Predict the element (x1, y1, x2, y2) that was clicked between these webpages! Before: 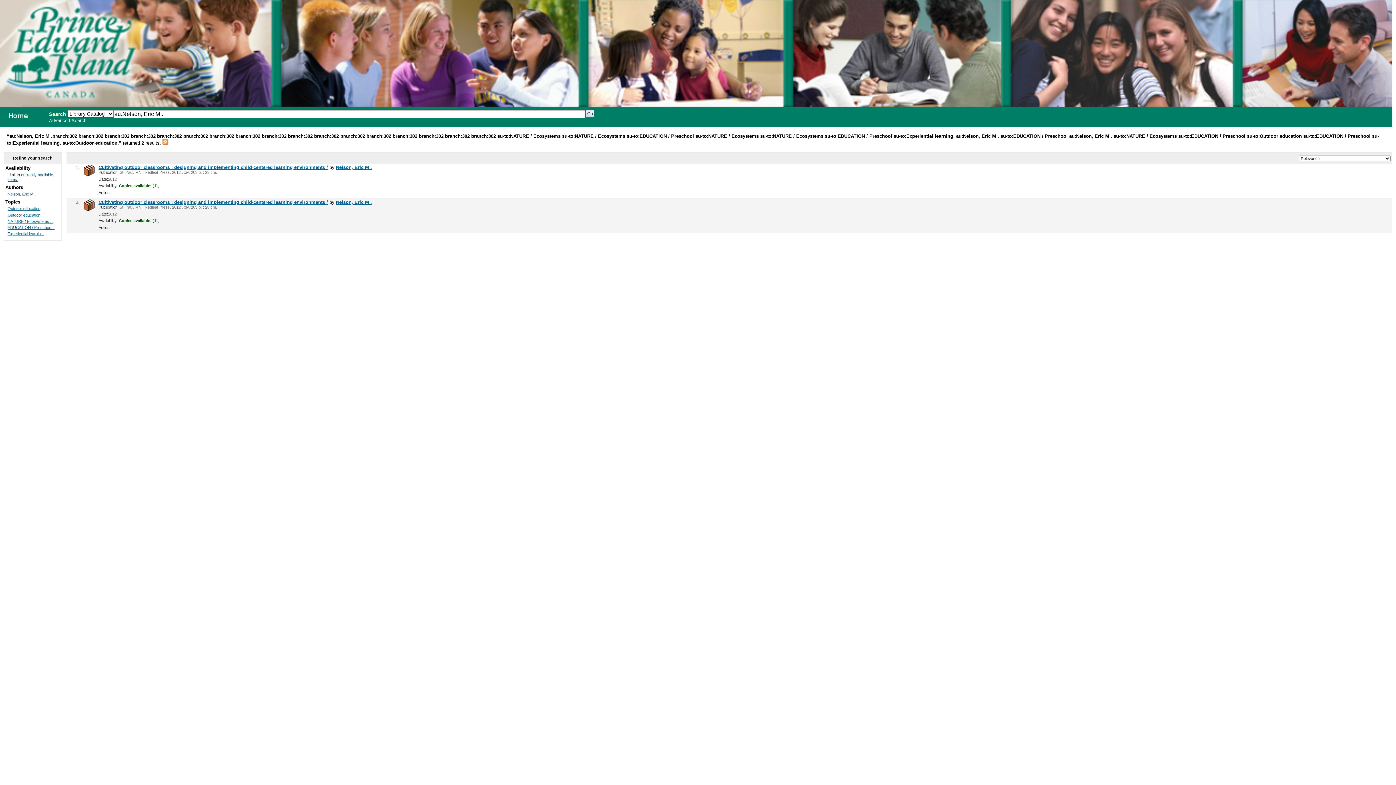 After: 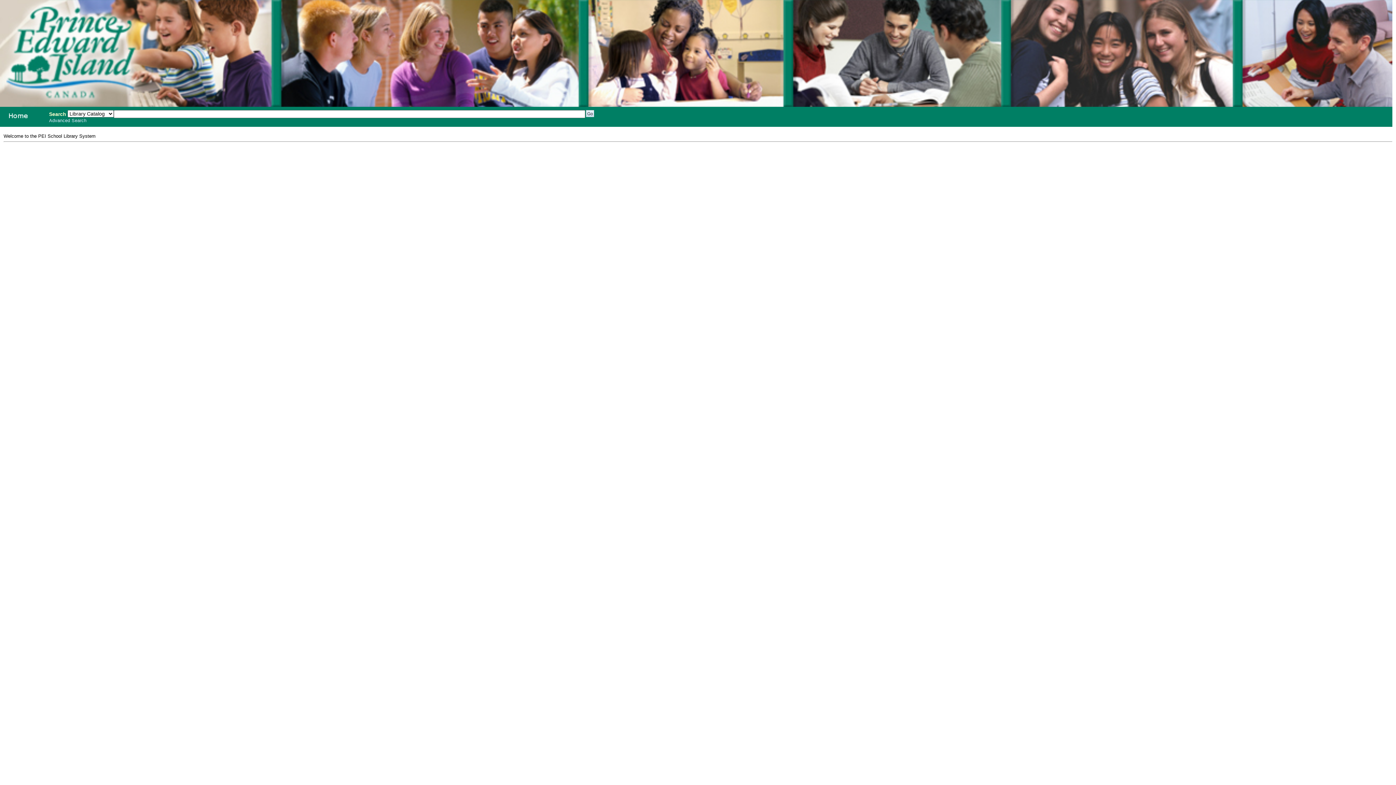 Action: bbox: (-1, 108, 42, 122) label: PEI School Library System